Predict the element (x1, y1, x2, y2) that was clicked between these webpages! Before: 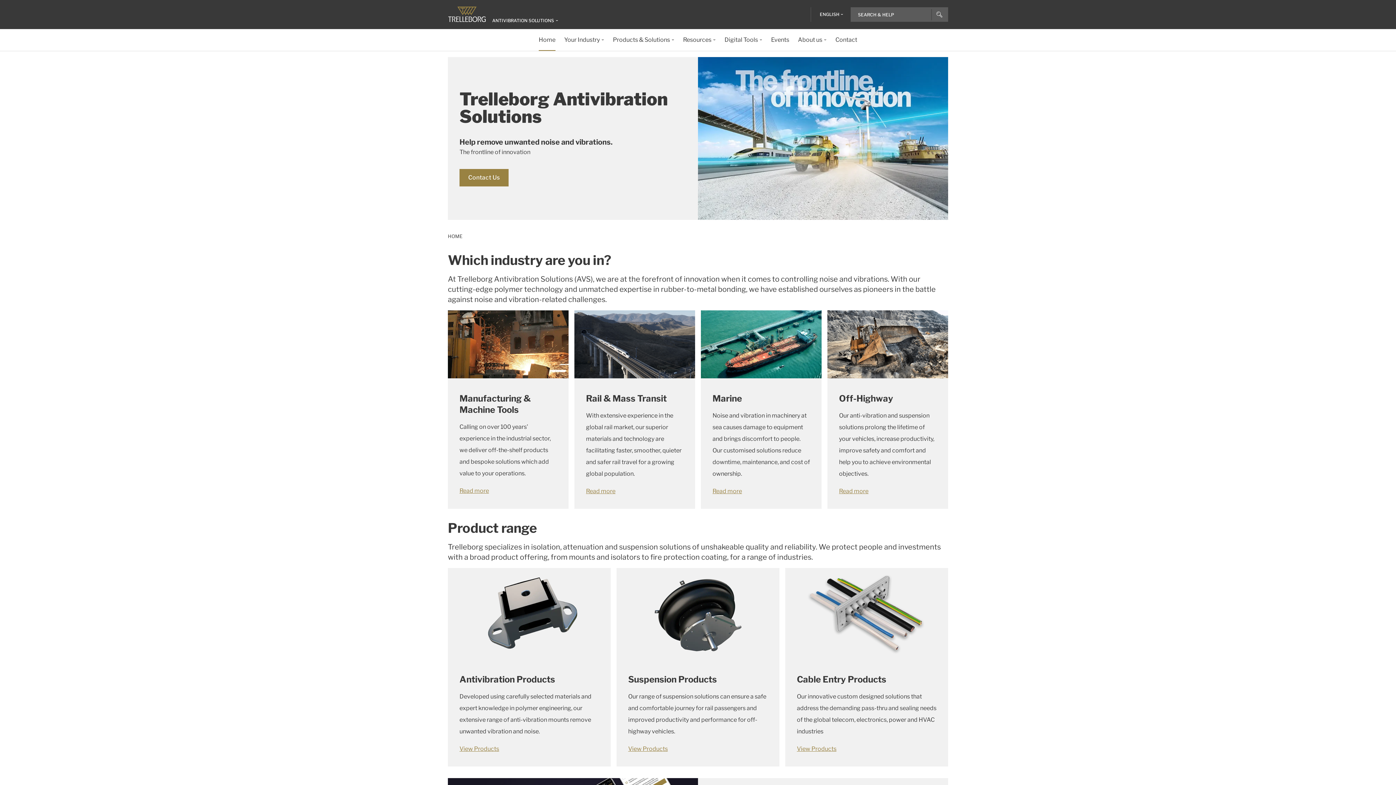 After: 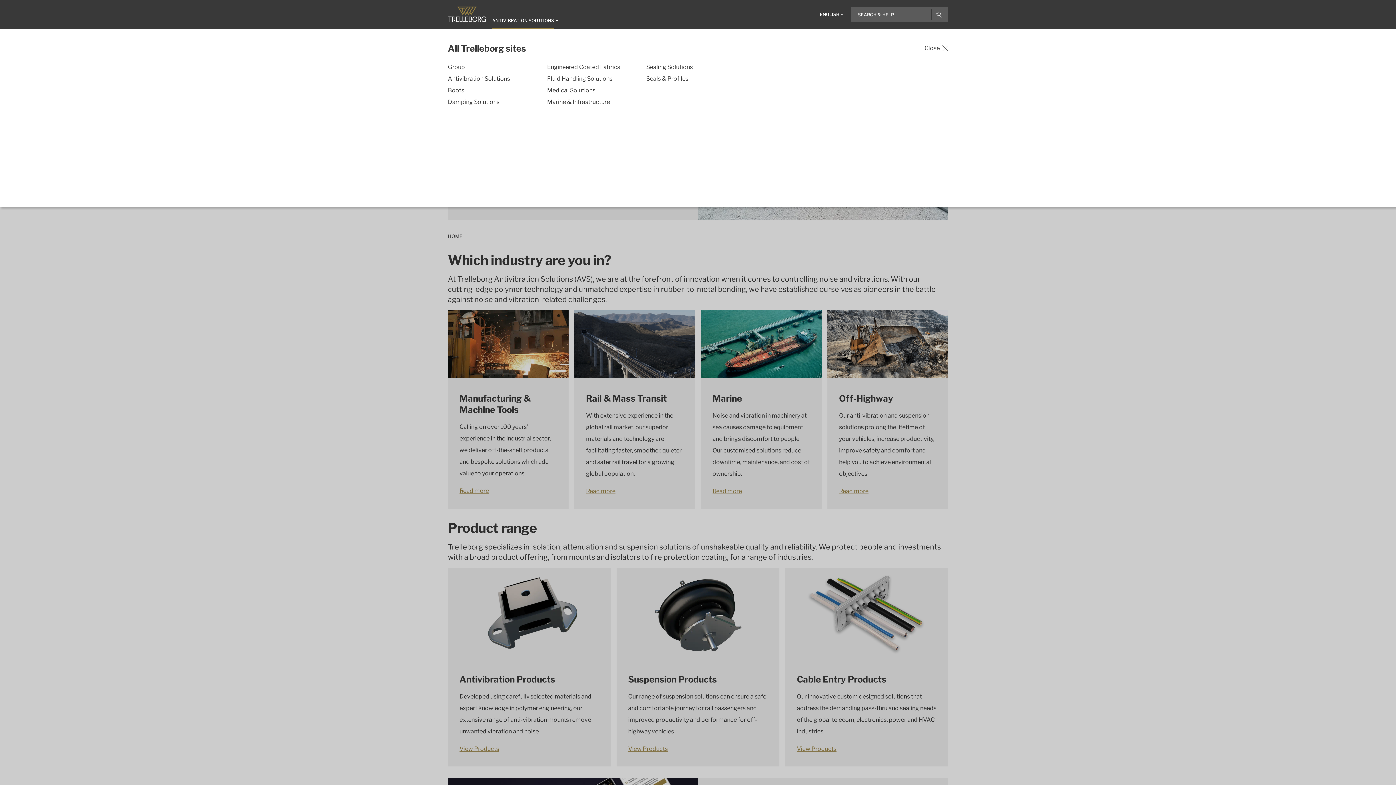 Action: label: ANTIVIBRATION SOLUTIONS bbox: (492, 17, 554, 24)